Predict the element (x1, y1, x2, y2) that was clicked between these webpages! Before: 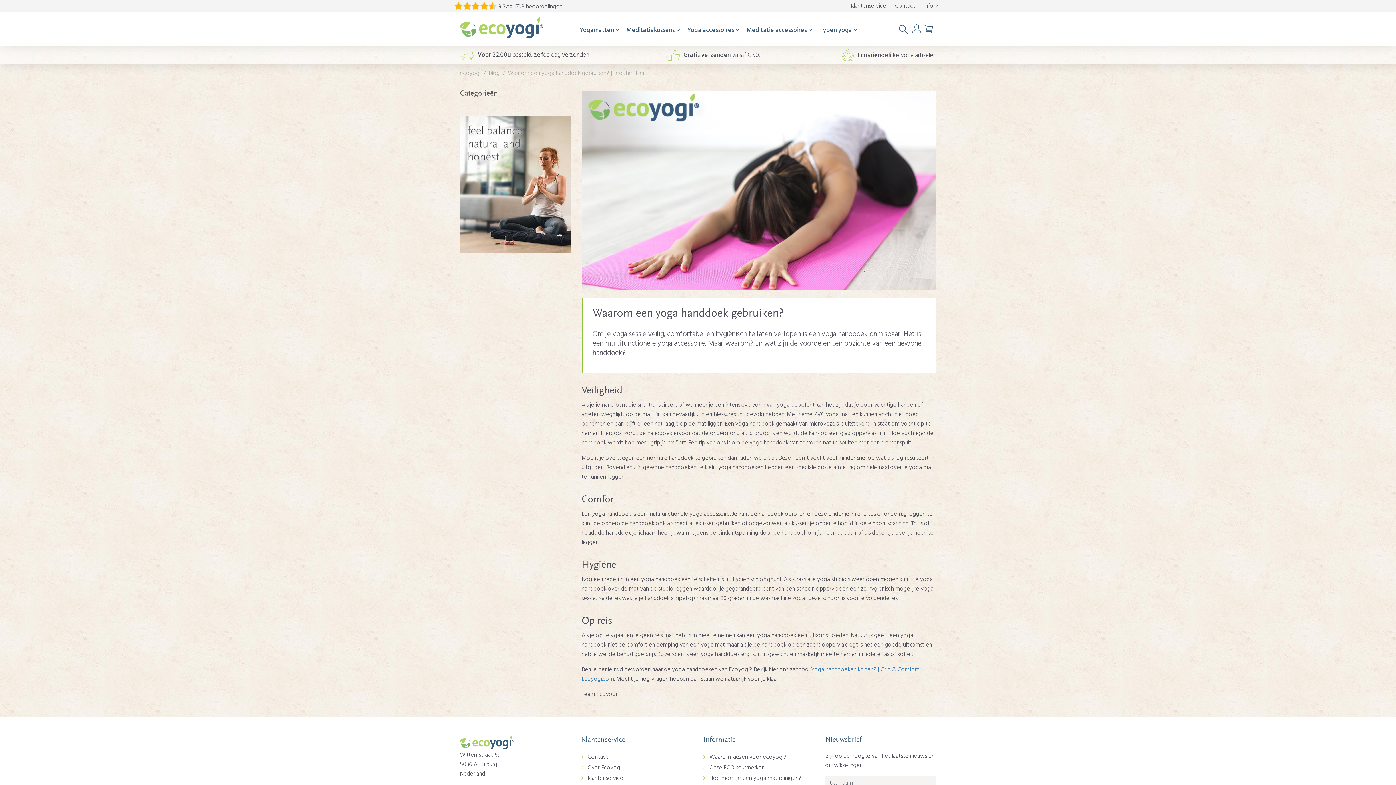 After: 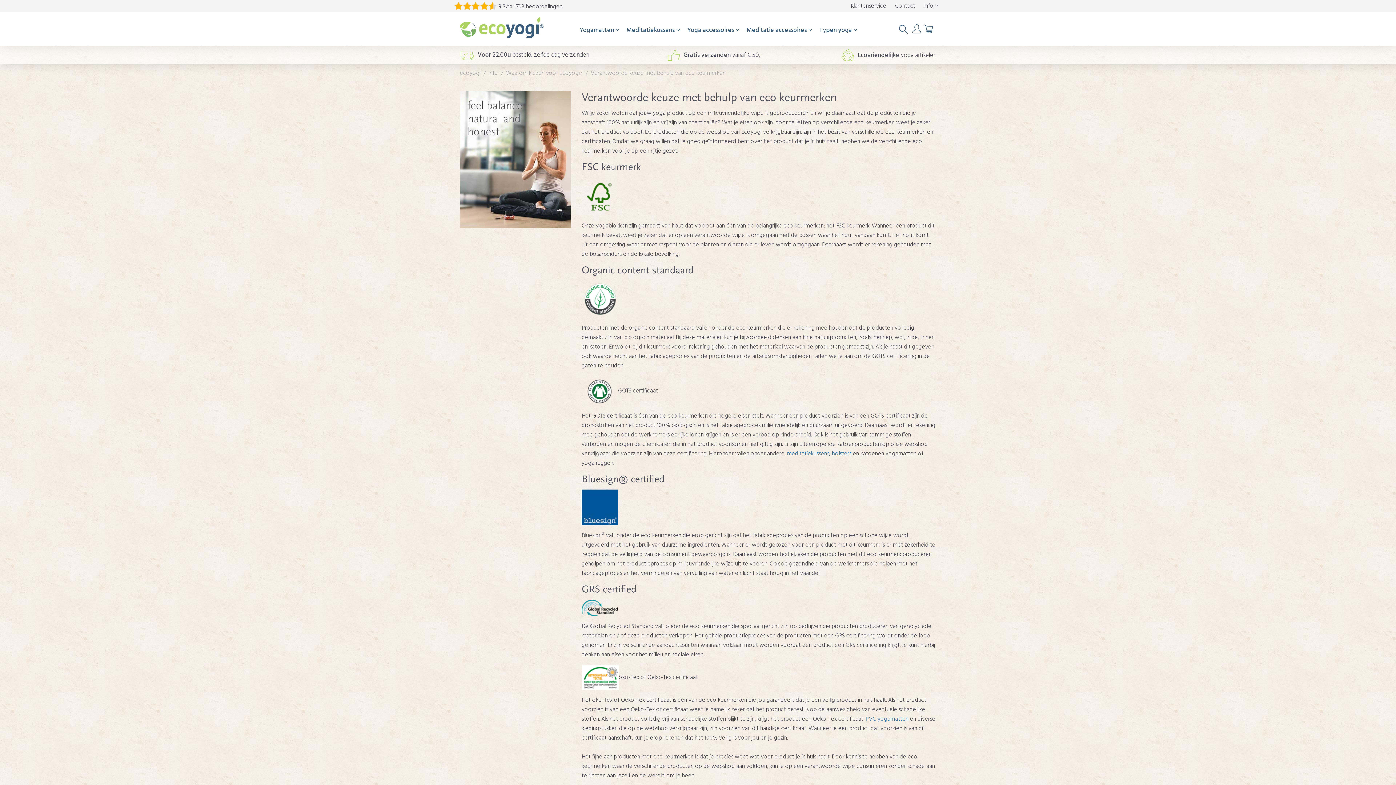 Action: label: Onze ECO keurmerken bbox: (709, 763, 764, 773)